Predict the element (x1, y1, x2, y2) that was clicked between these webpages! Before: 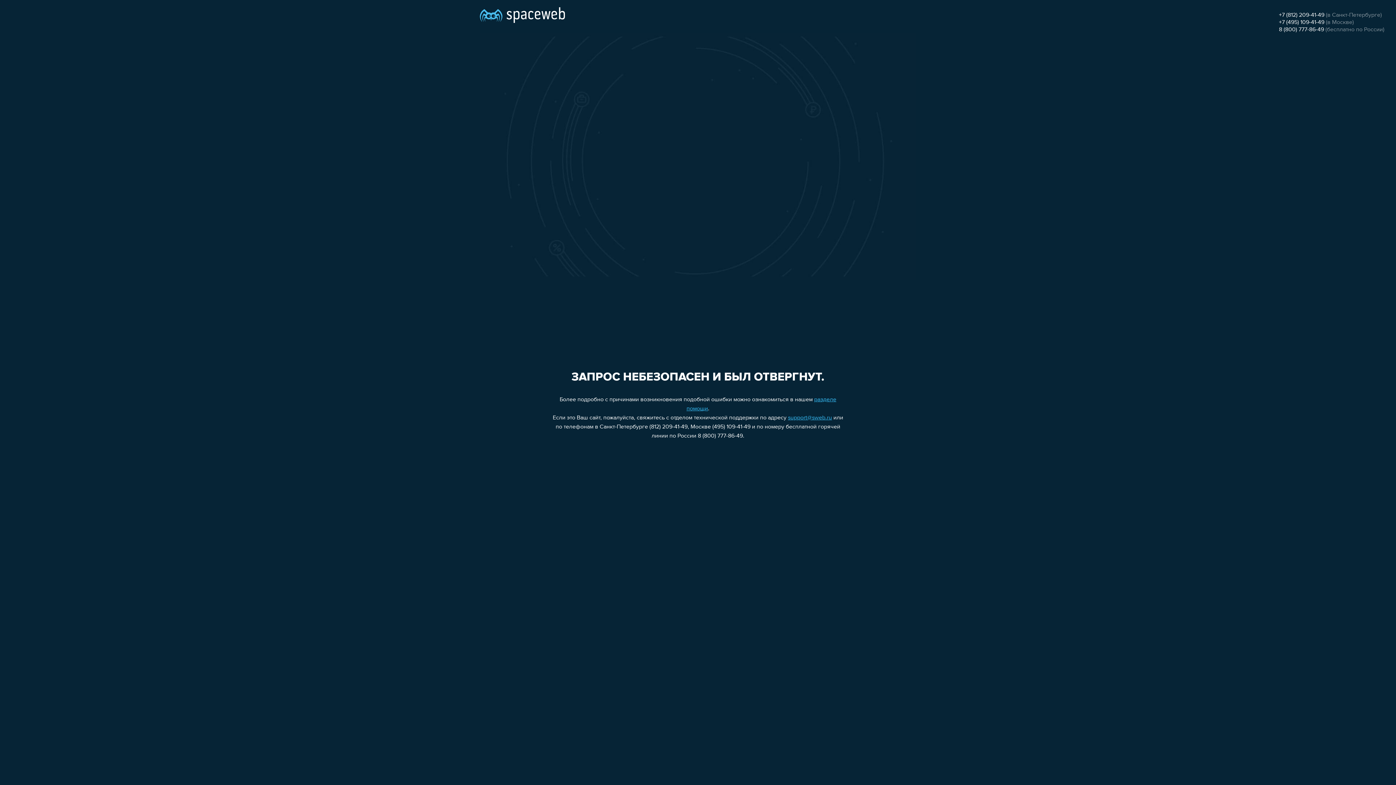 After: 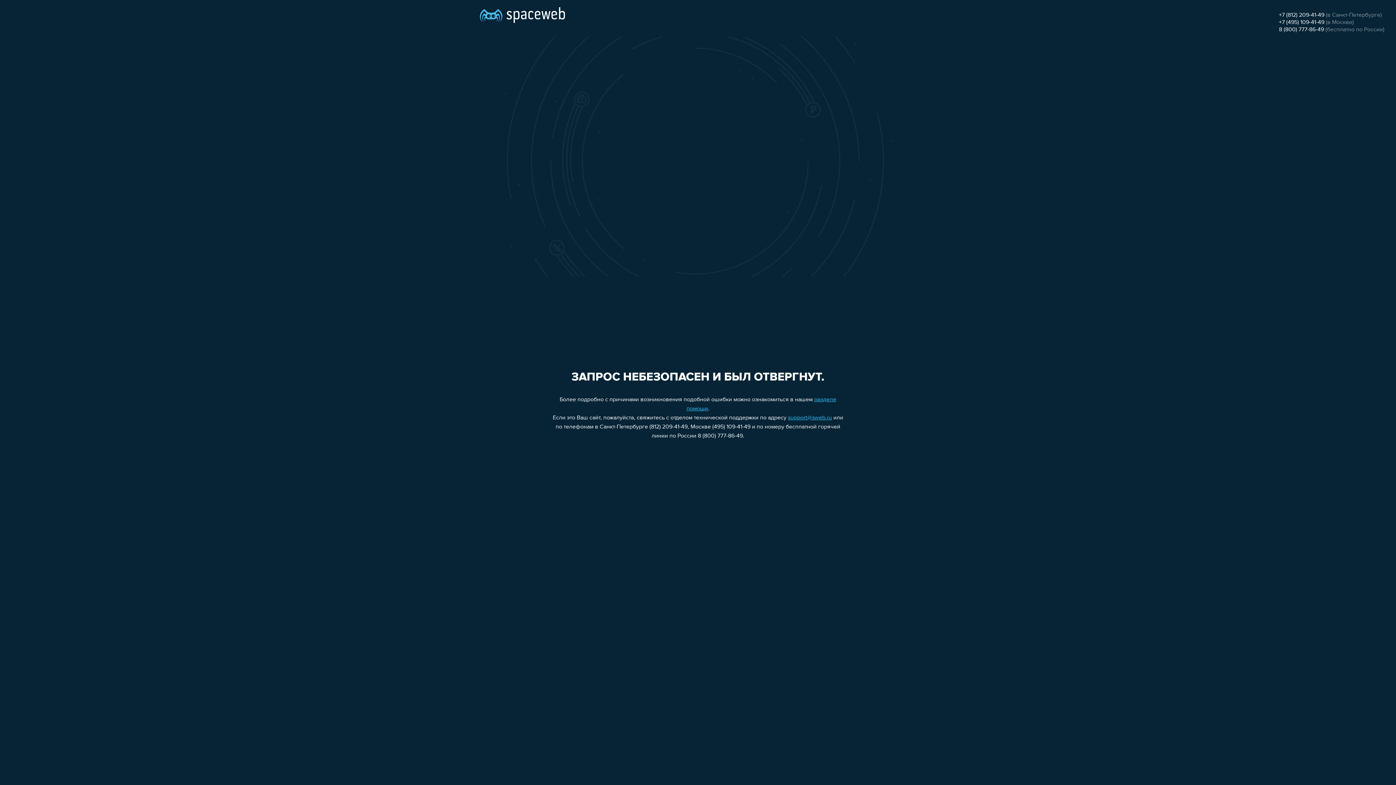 Action: bbox: (1279, 26, 1324, 32) label: 8 (800) 777-86-49